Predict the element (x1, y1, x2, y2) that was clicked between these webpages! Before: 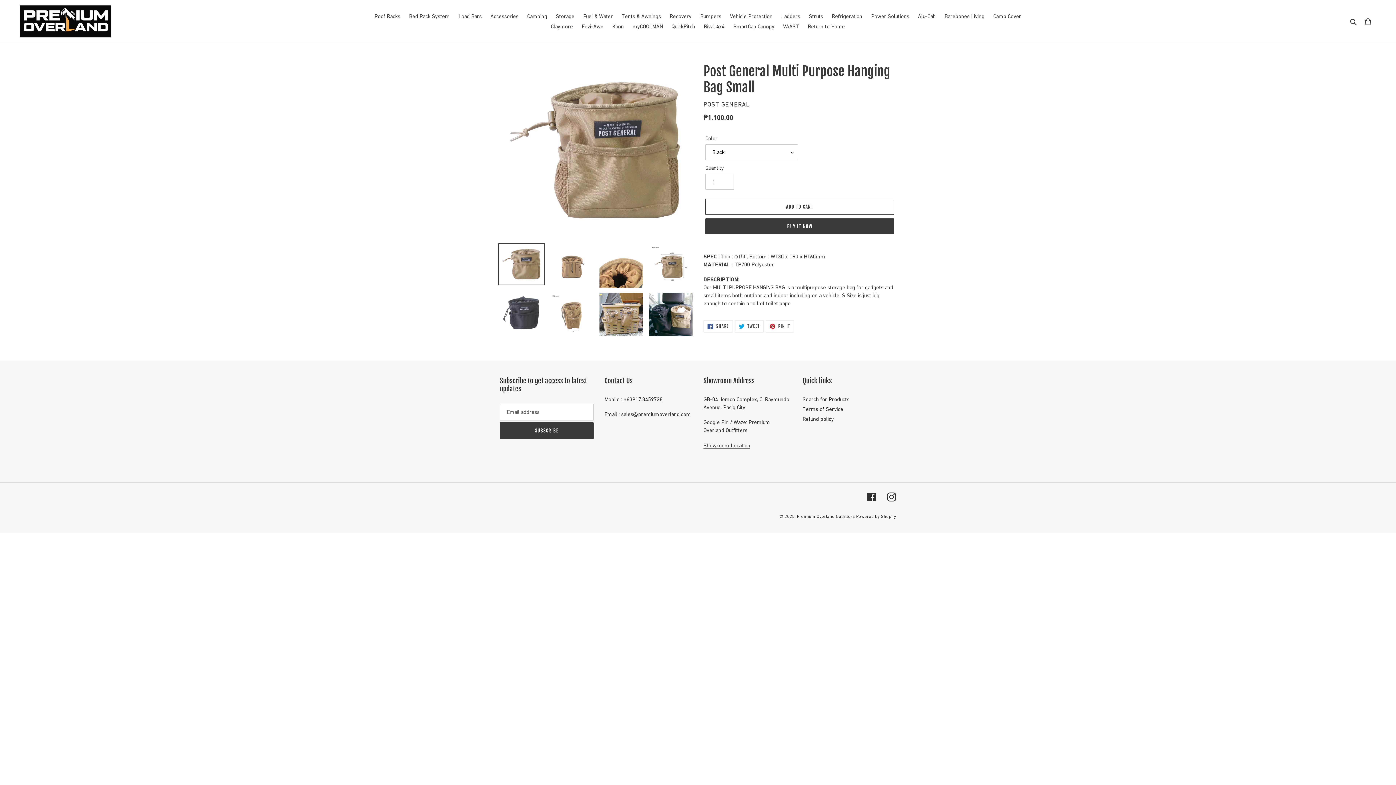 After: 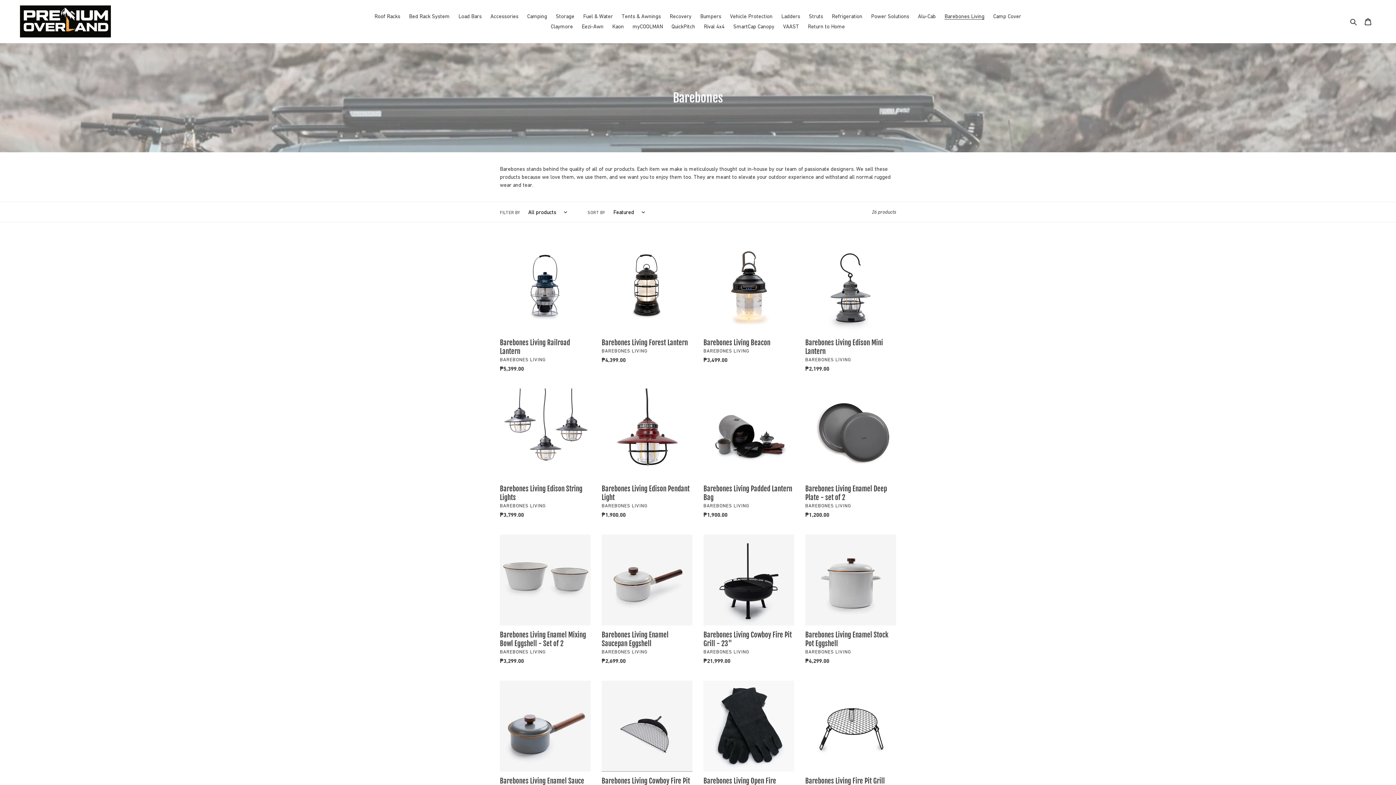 Action: bbox: (941, 11, 988, 21) label: Barebones Living